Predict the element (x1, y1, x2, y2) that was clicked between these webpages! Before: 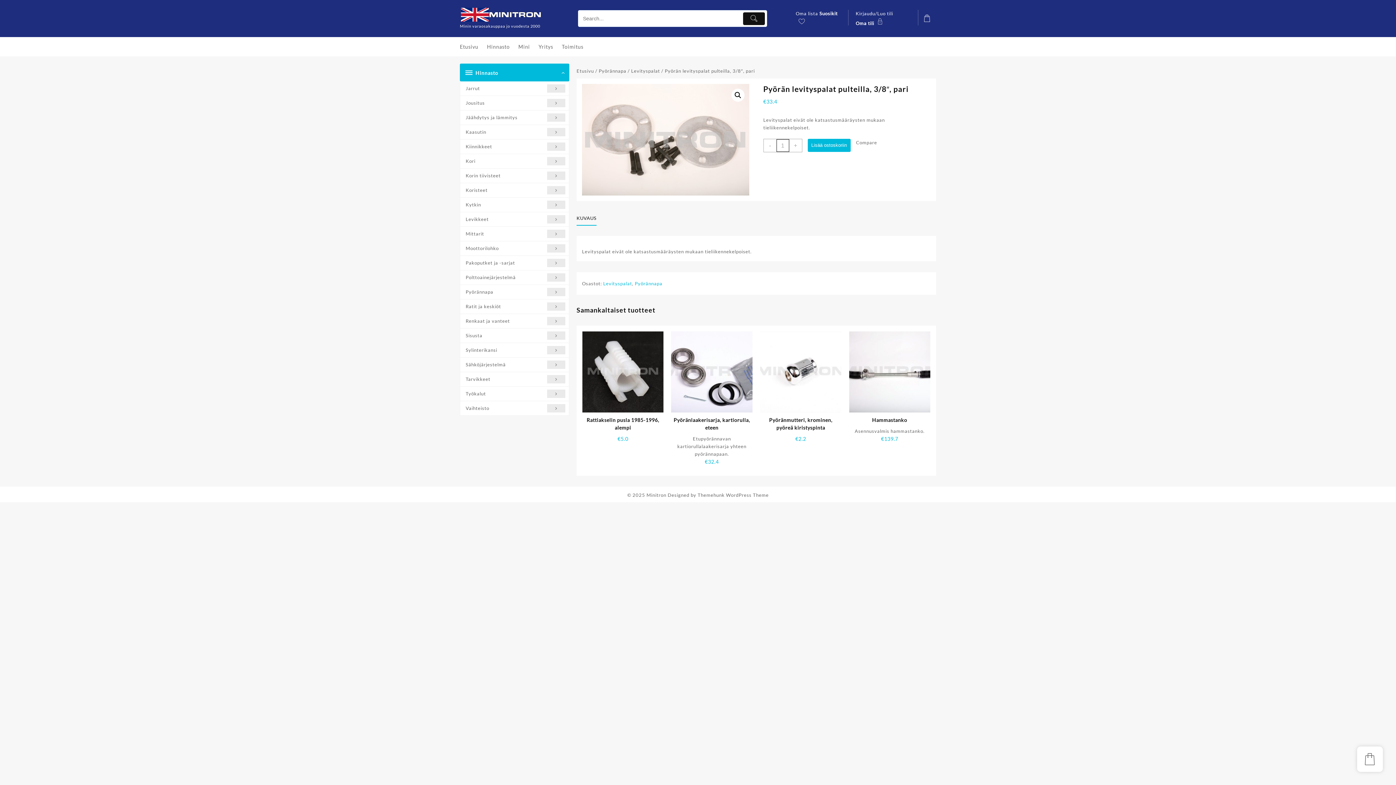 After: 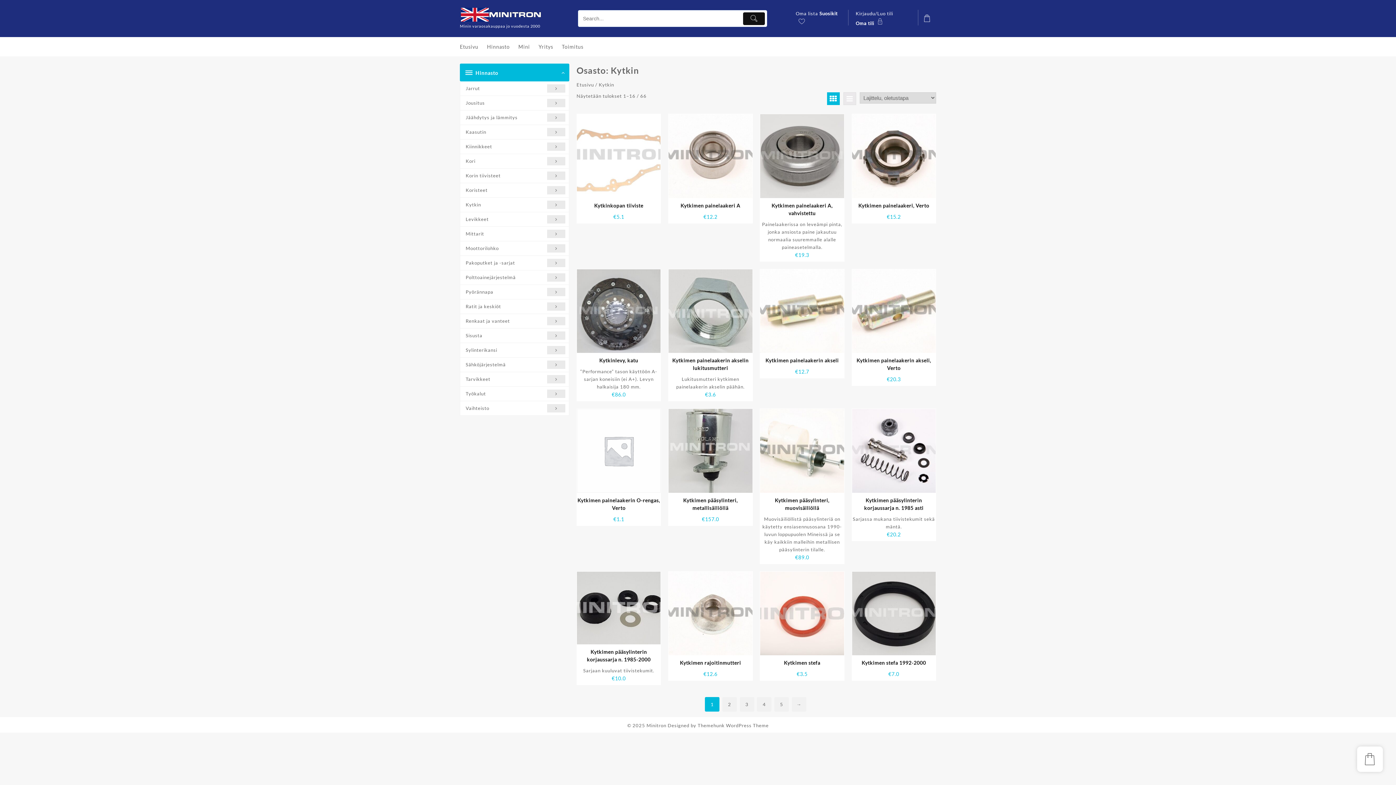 Action: label: Kytkin bbox: (460, 197, 569, 212)